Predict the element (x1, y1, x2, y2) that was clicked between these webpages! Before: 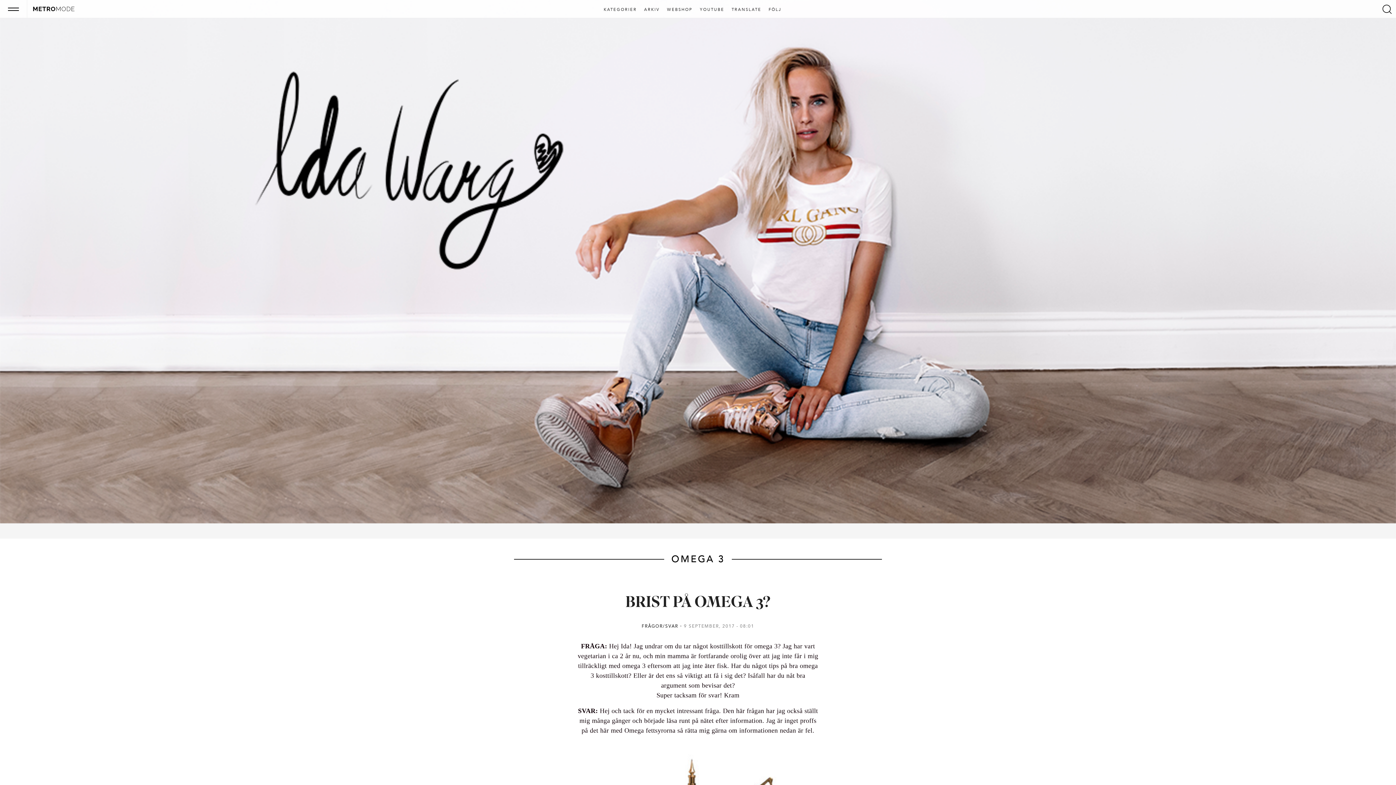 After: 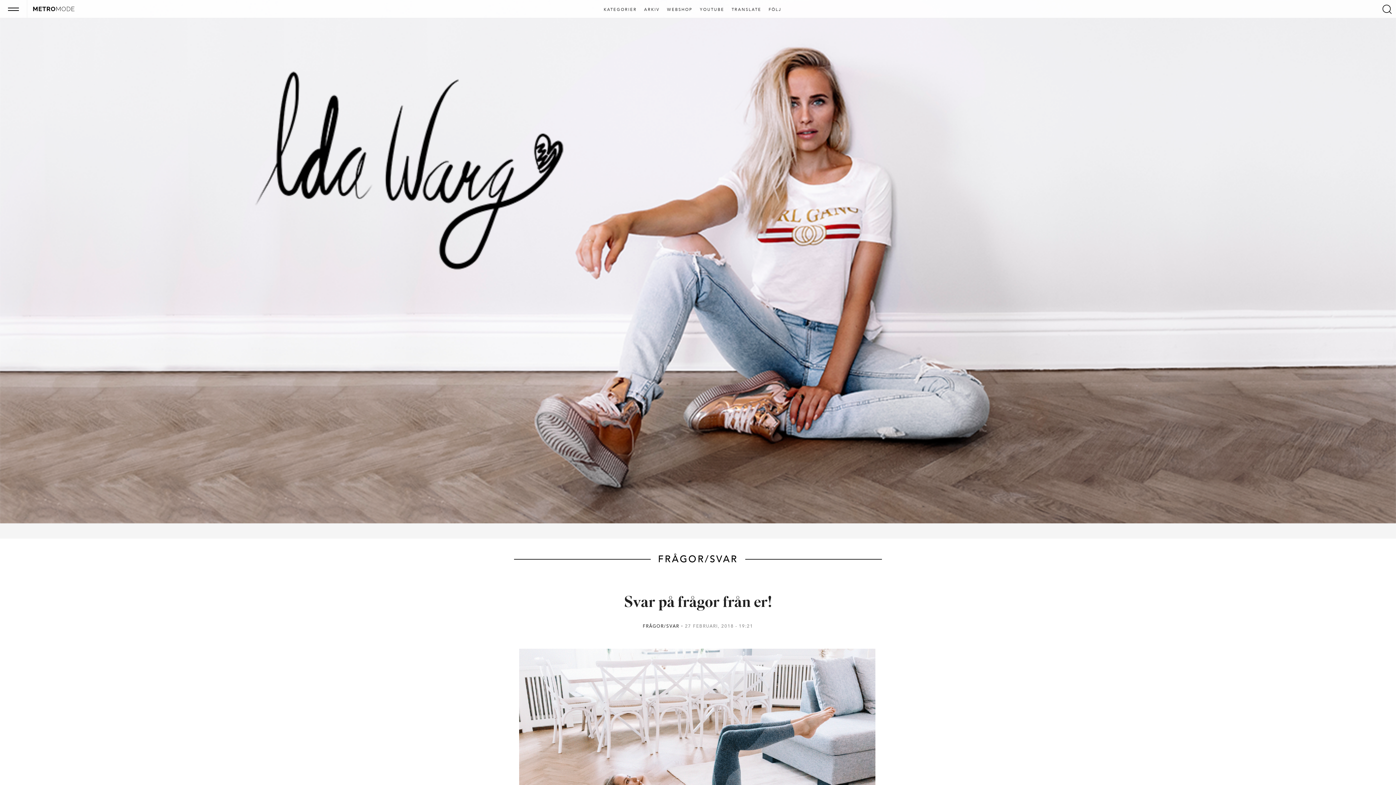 Action: label: FRÅGOR/SVAR bbox: (641, 623, 682, 629)